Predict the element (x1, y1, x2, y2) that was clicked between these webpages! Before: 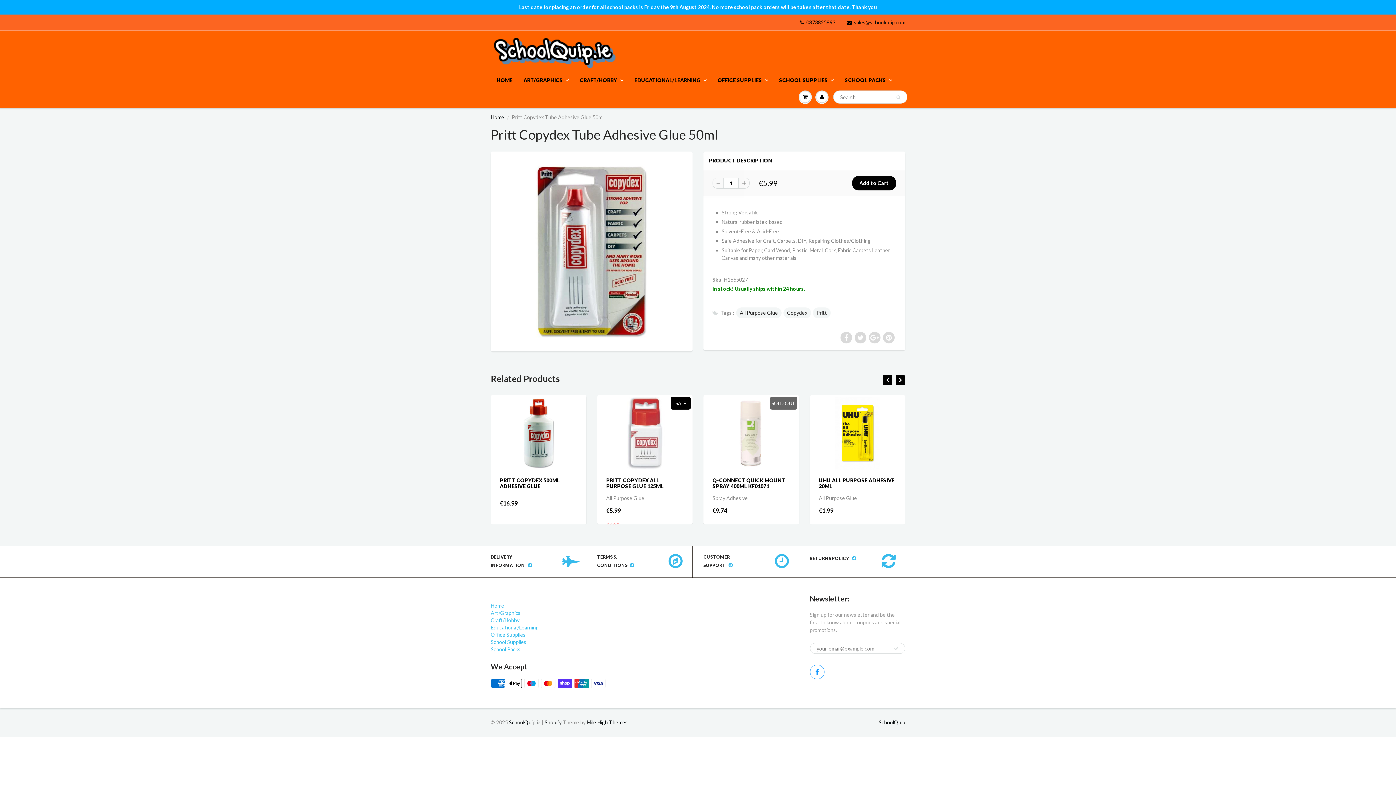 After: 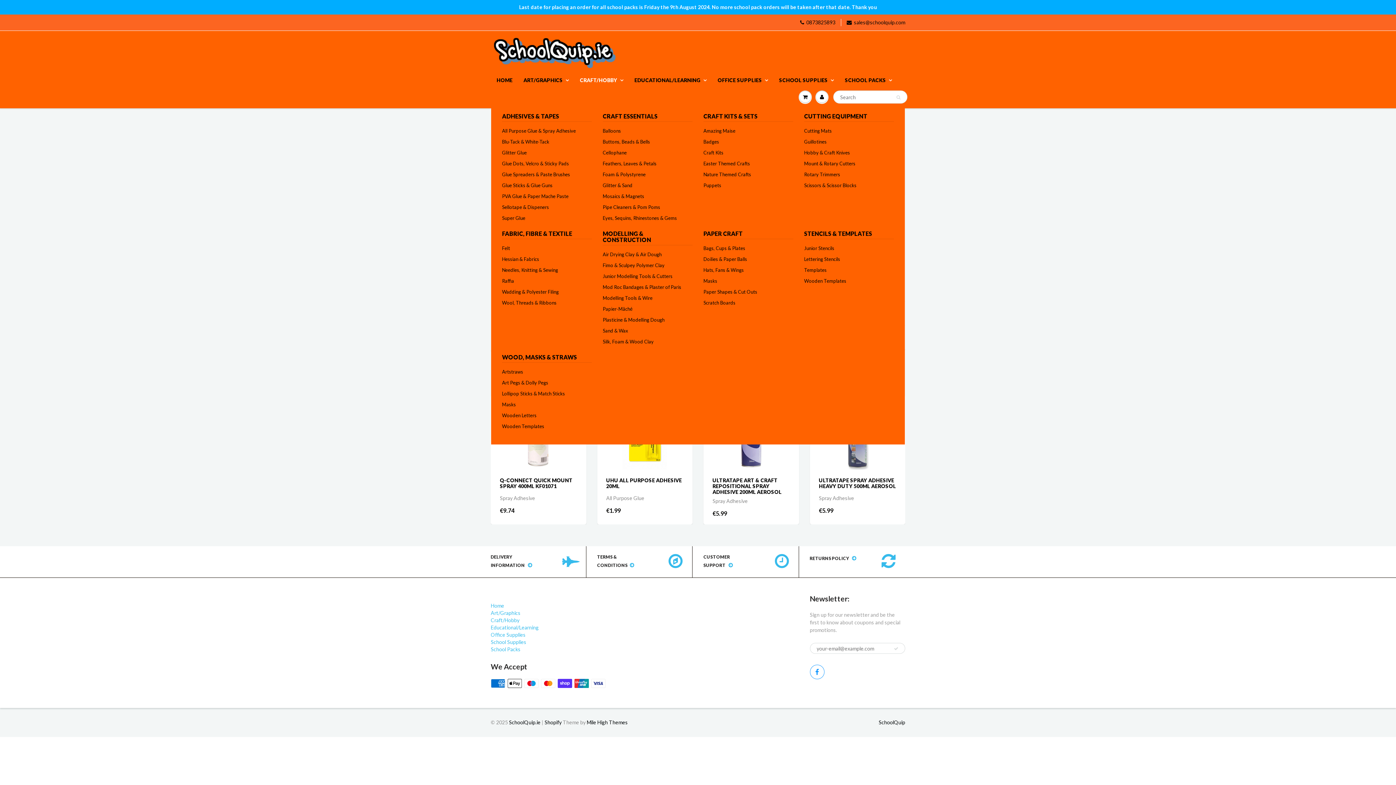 Action: label: CRAFT/HOBBY bbox: (574, 74, 629, 86)